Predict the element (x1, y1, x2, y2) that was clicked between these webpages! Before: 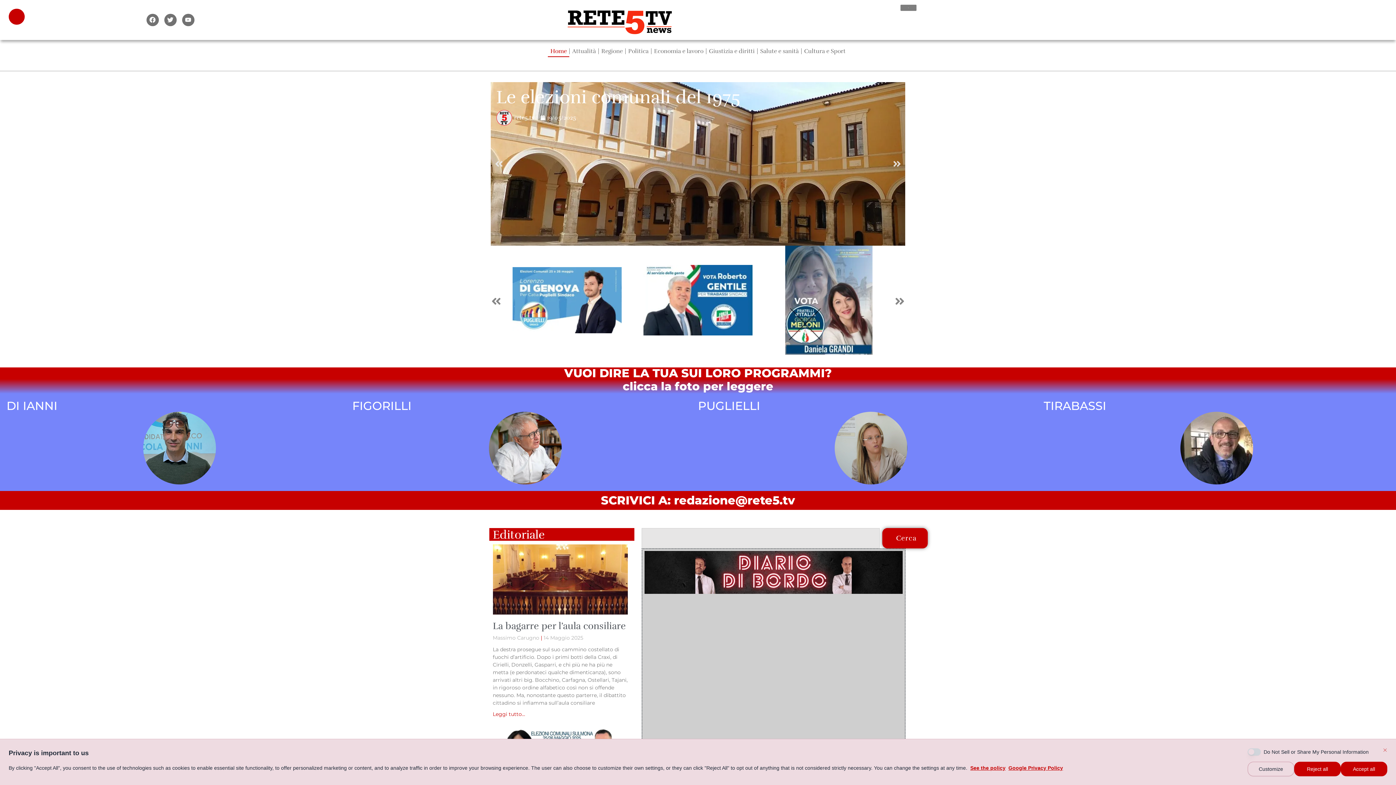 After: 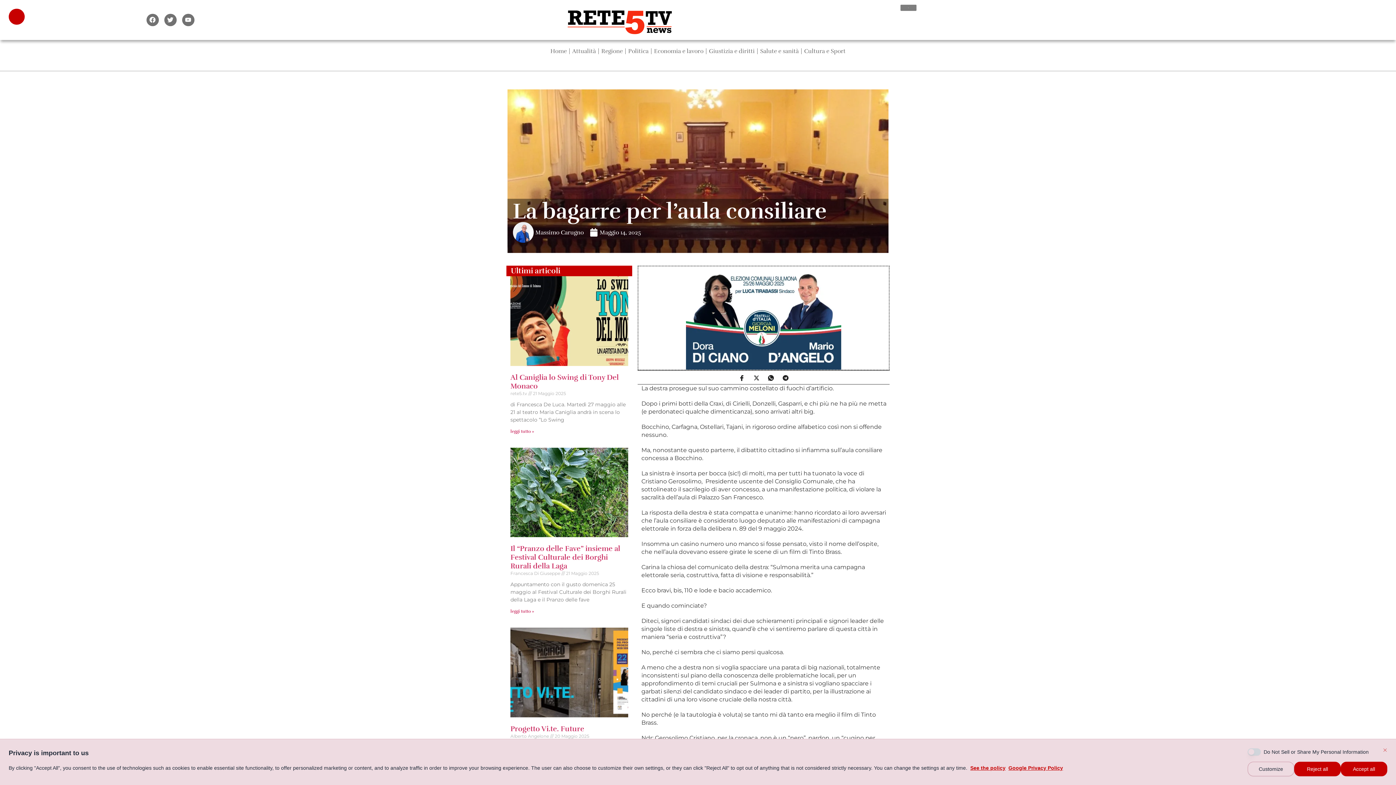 Action: bbox: (492, 544, 627, 615)